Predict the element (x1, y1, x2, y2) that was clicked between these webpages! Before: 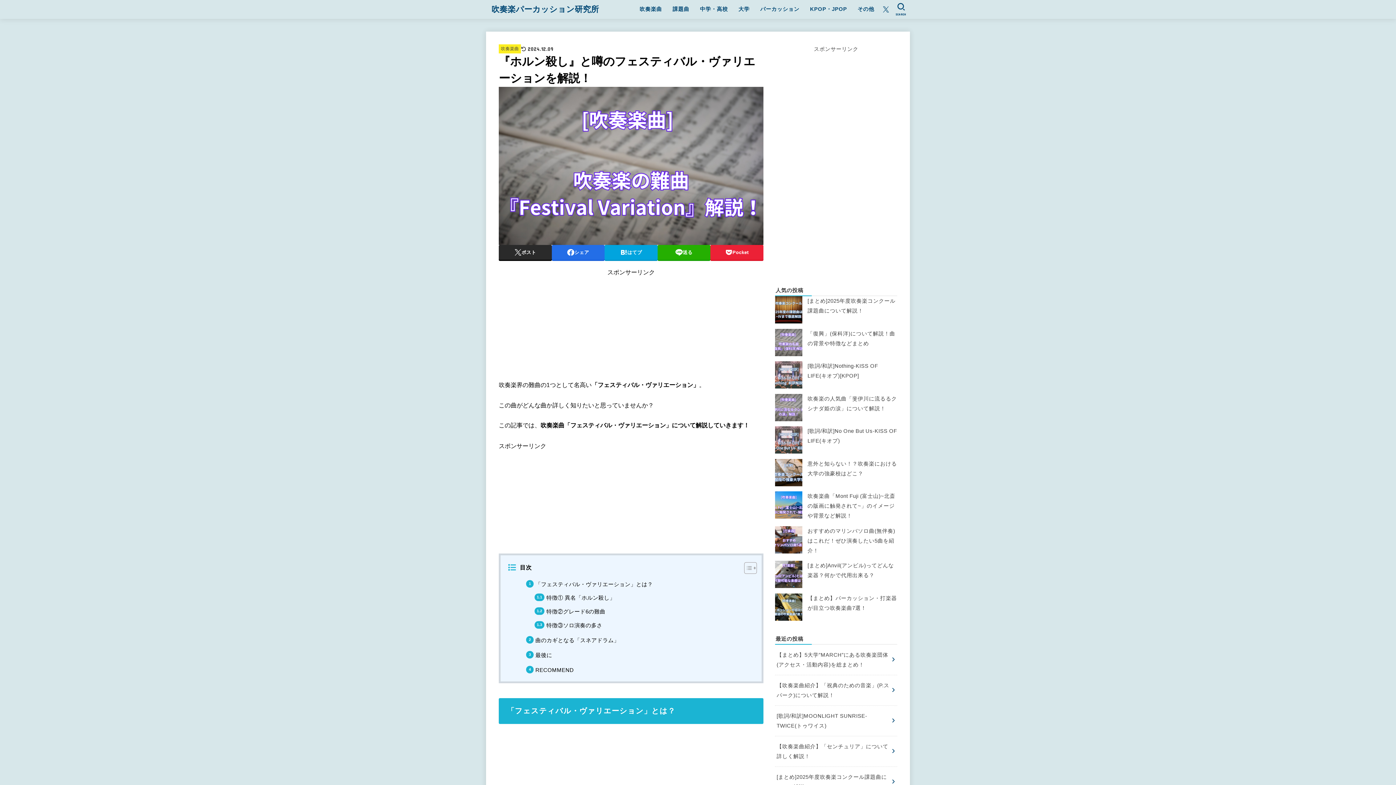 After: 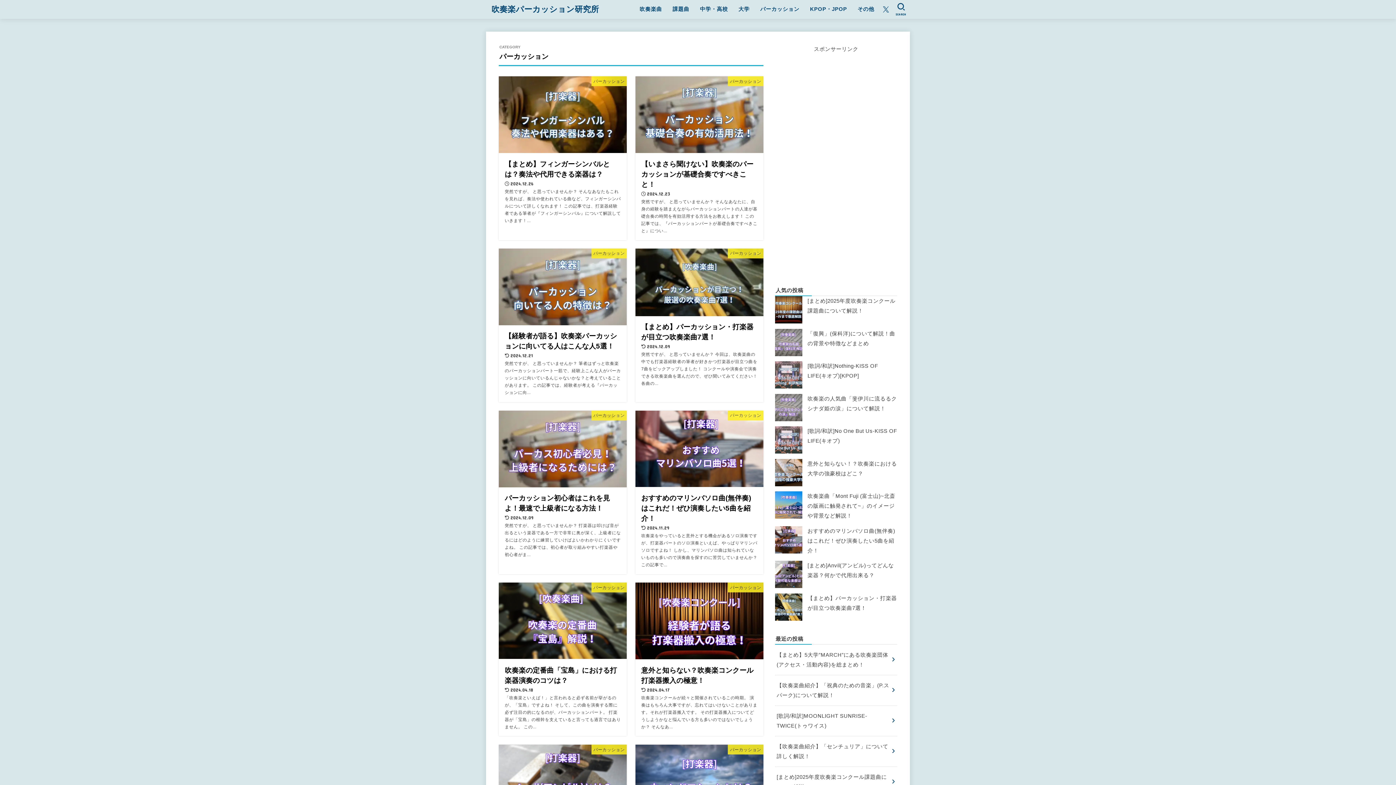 Action: label: パーカッション bbox: (755, 0, 804, 17)